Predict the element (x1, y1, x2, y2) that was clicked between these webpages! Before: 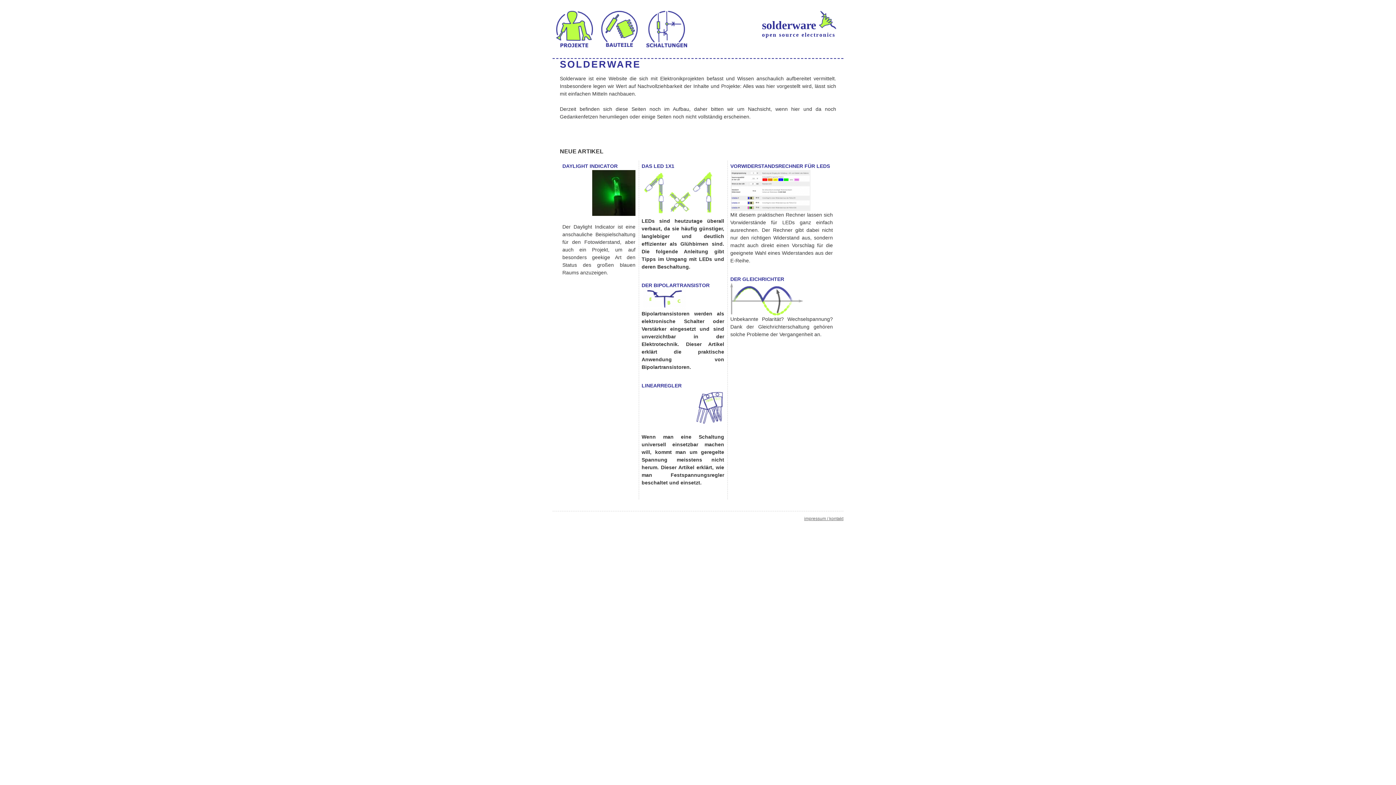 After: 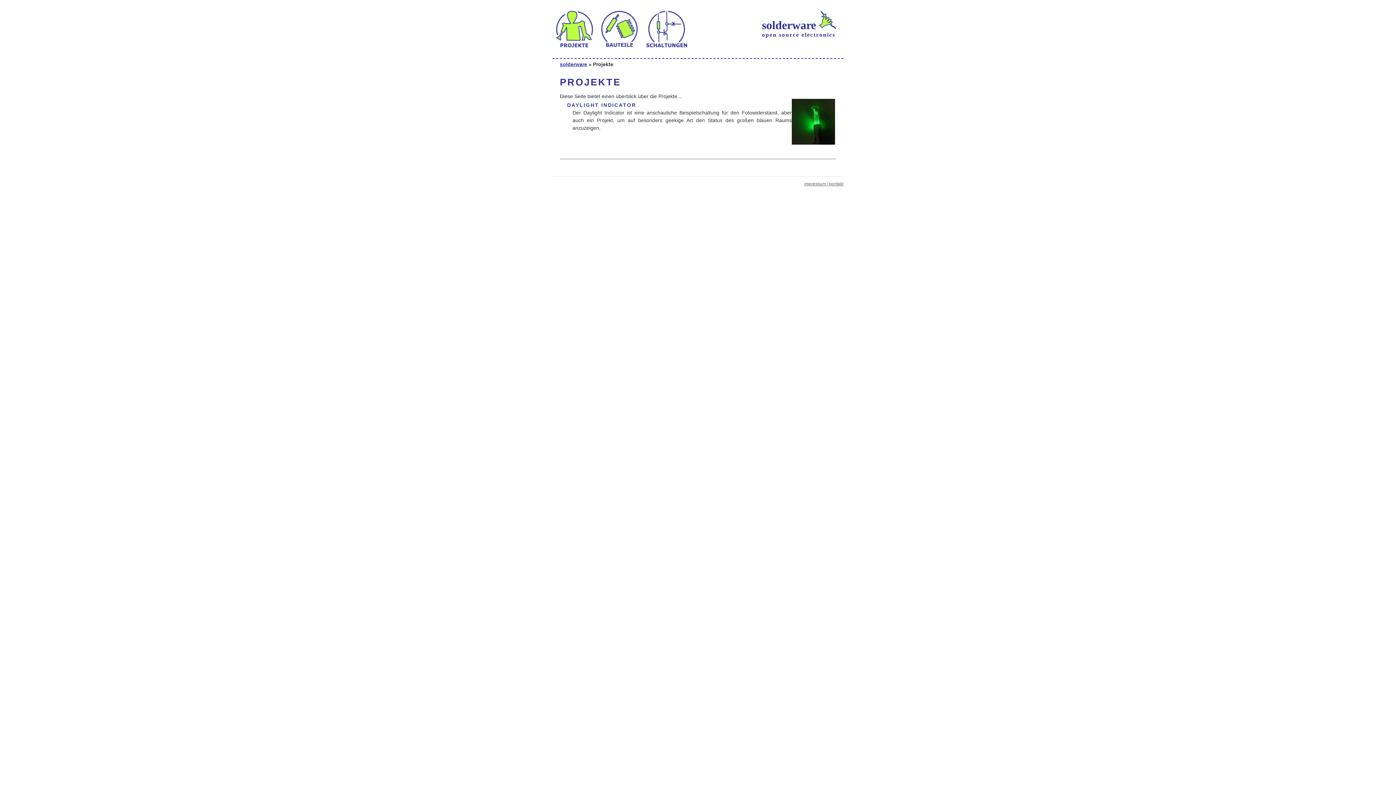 Action: bbox: (556, 10, 594, 48)